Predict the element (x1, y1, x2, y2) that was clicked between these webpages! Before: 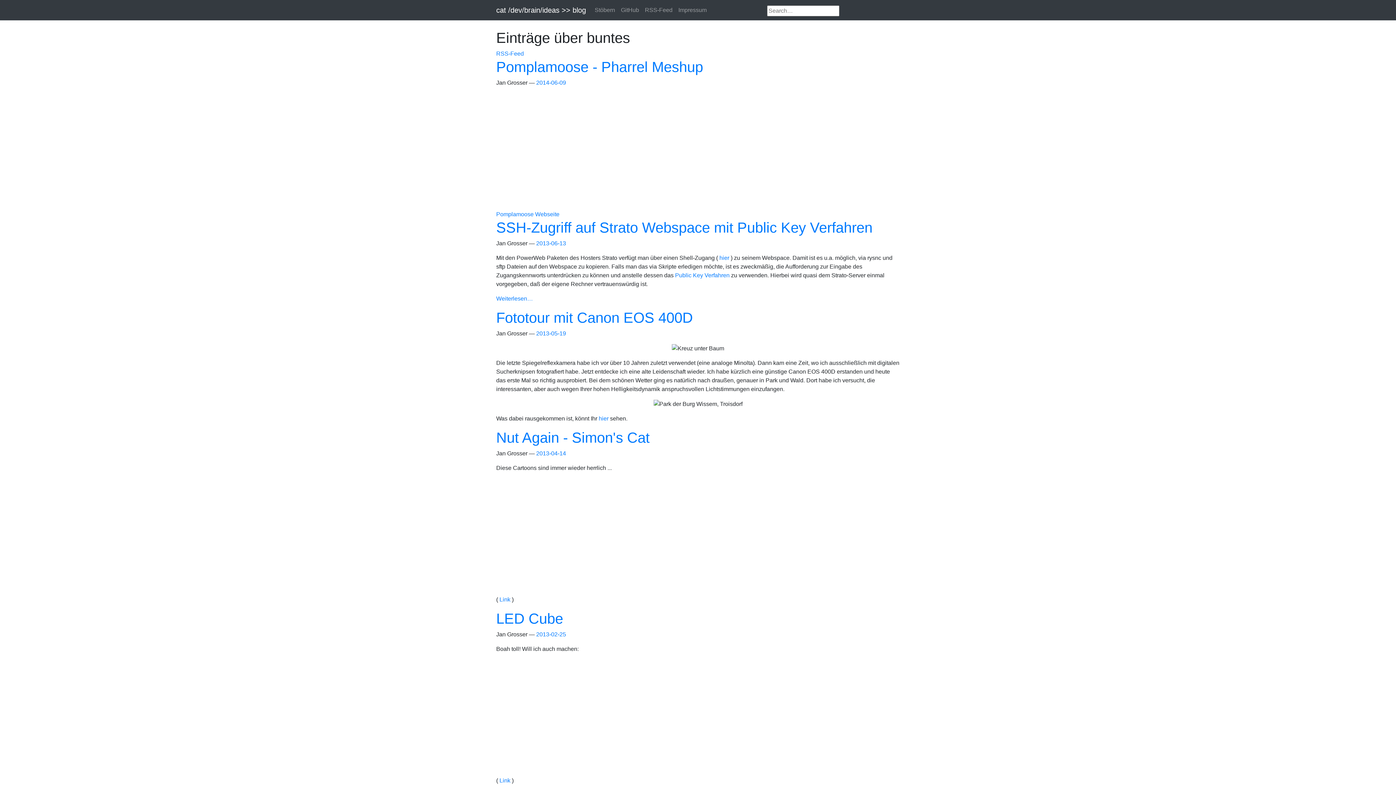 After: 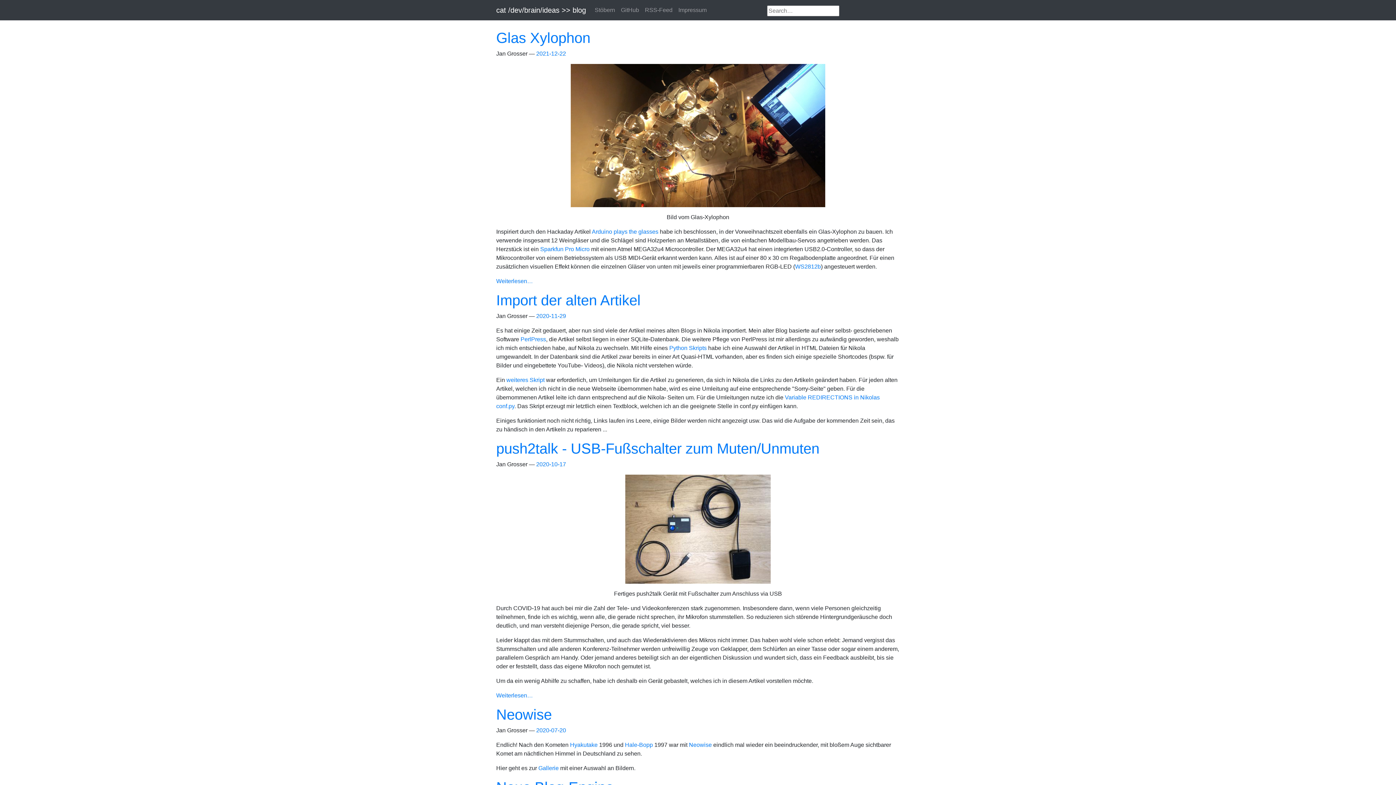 Action: label: cat /dev/brain/ideas >> blog bbox: (496, 2, 586, 17)